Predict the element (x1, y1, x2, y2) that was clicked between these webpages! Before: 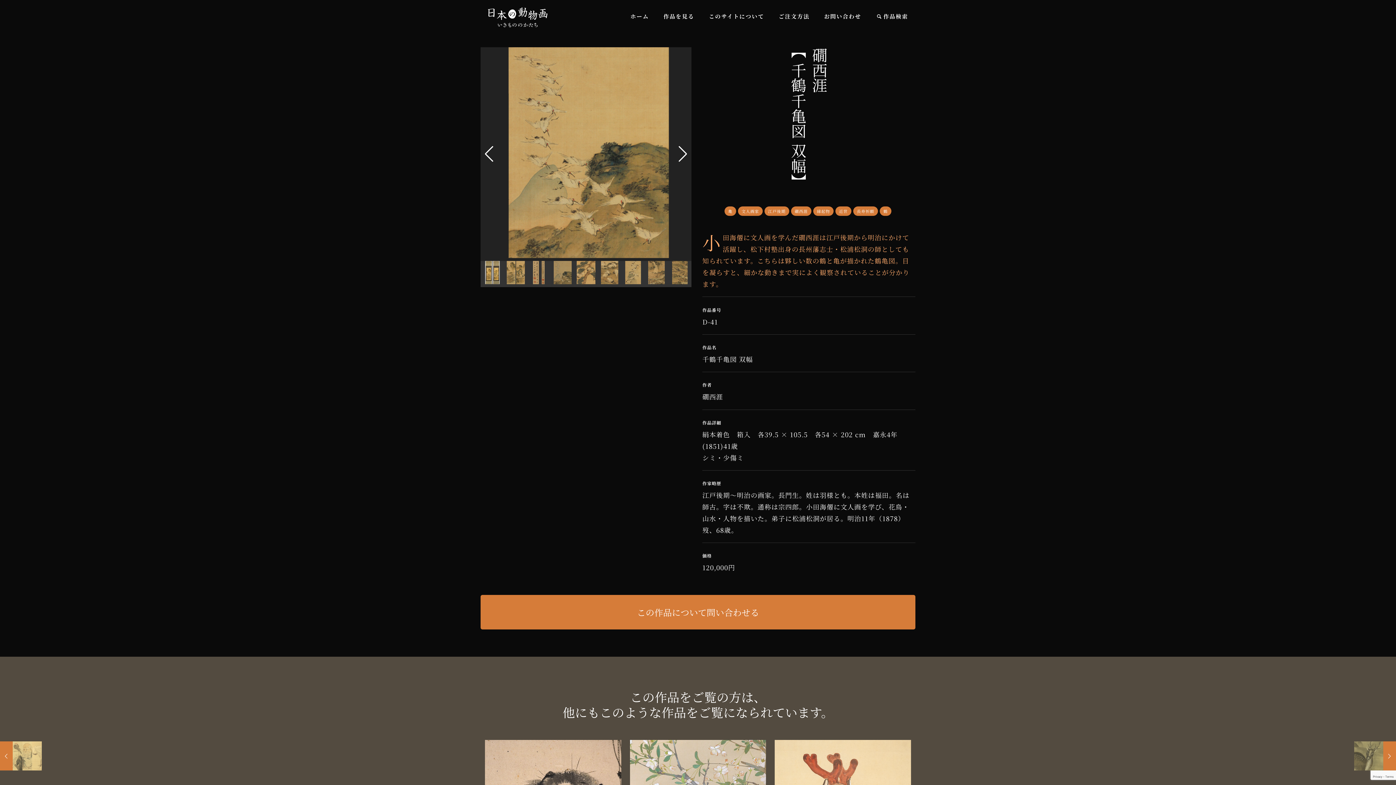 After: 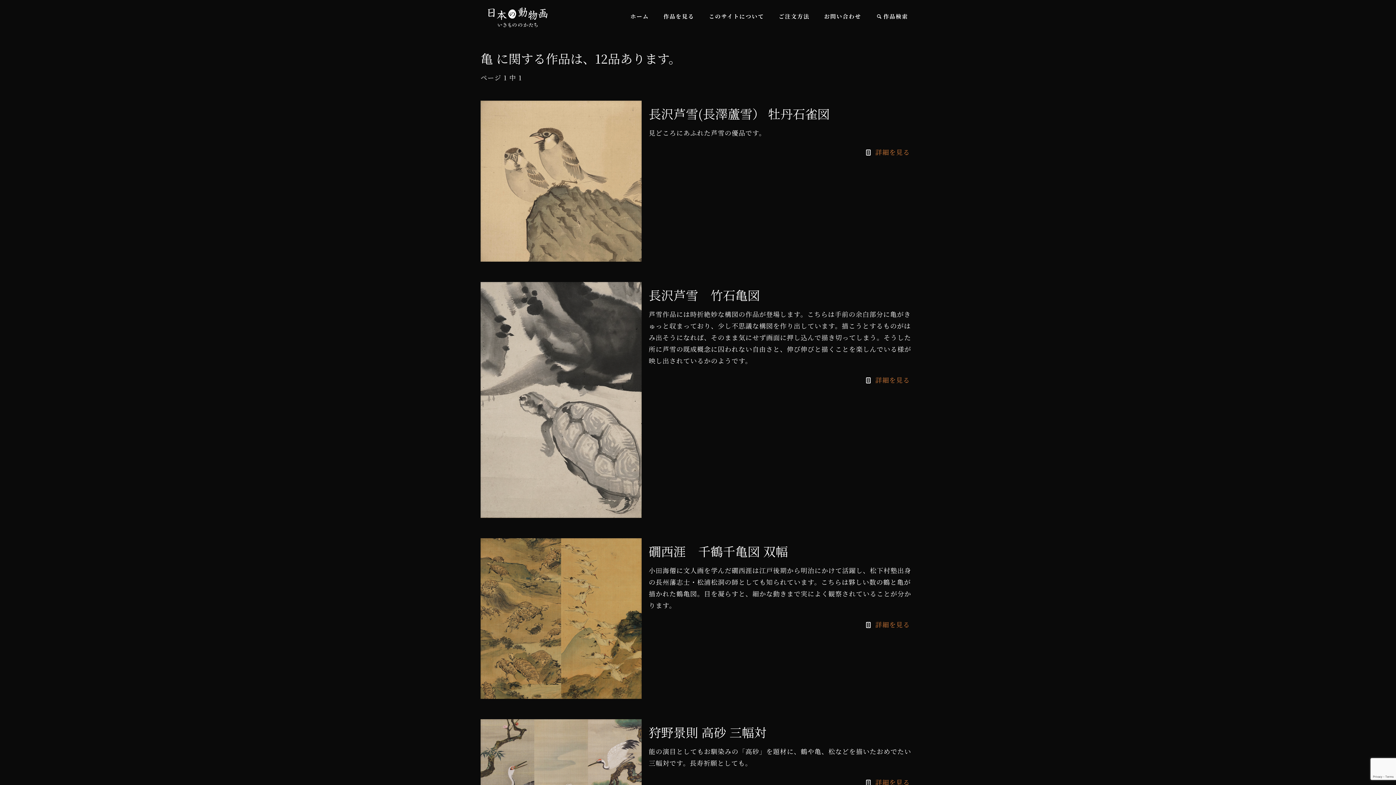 Action: label: 亀 bbox: (728, 208, 732, 214)